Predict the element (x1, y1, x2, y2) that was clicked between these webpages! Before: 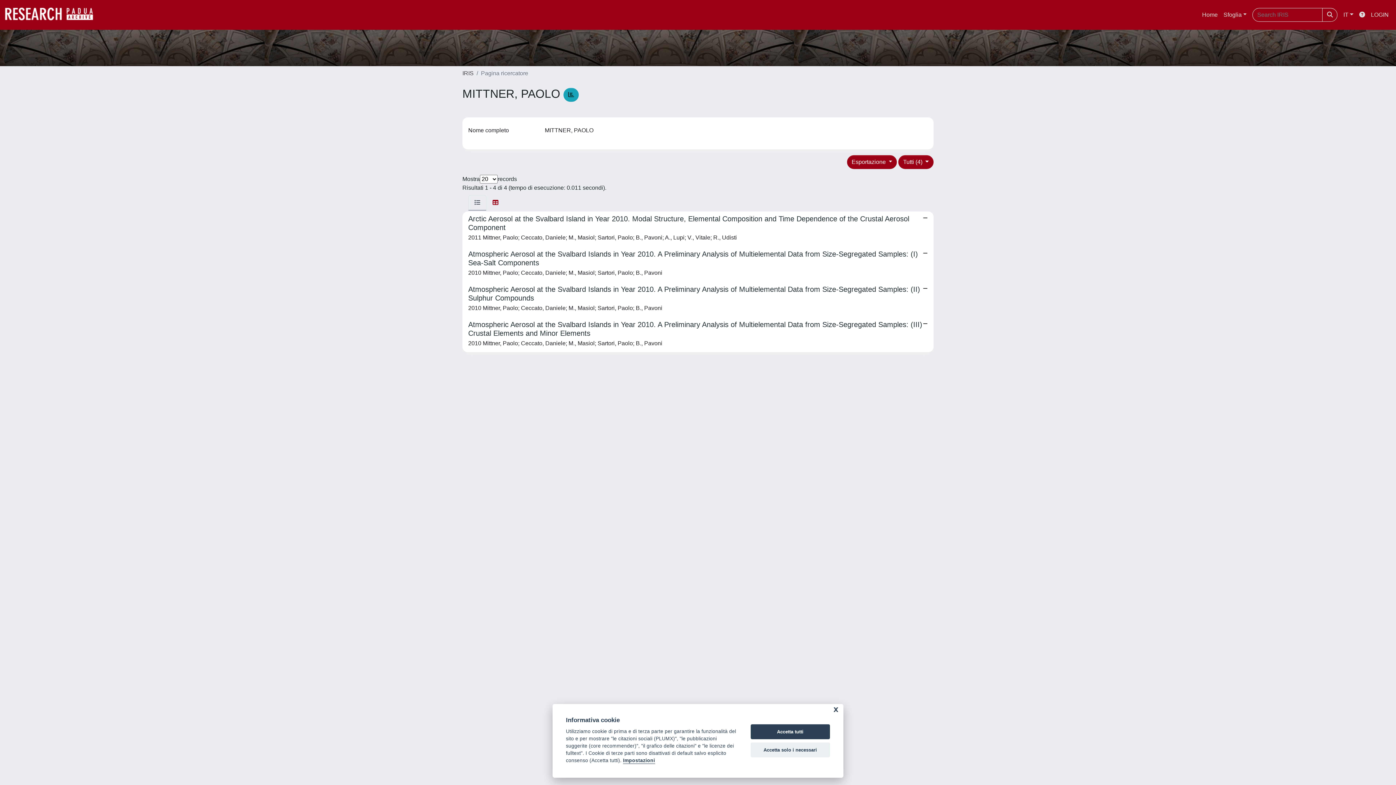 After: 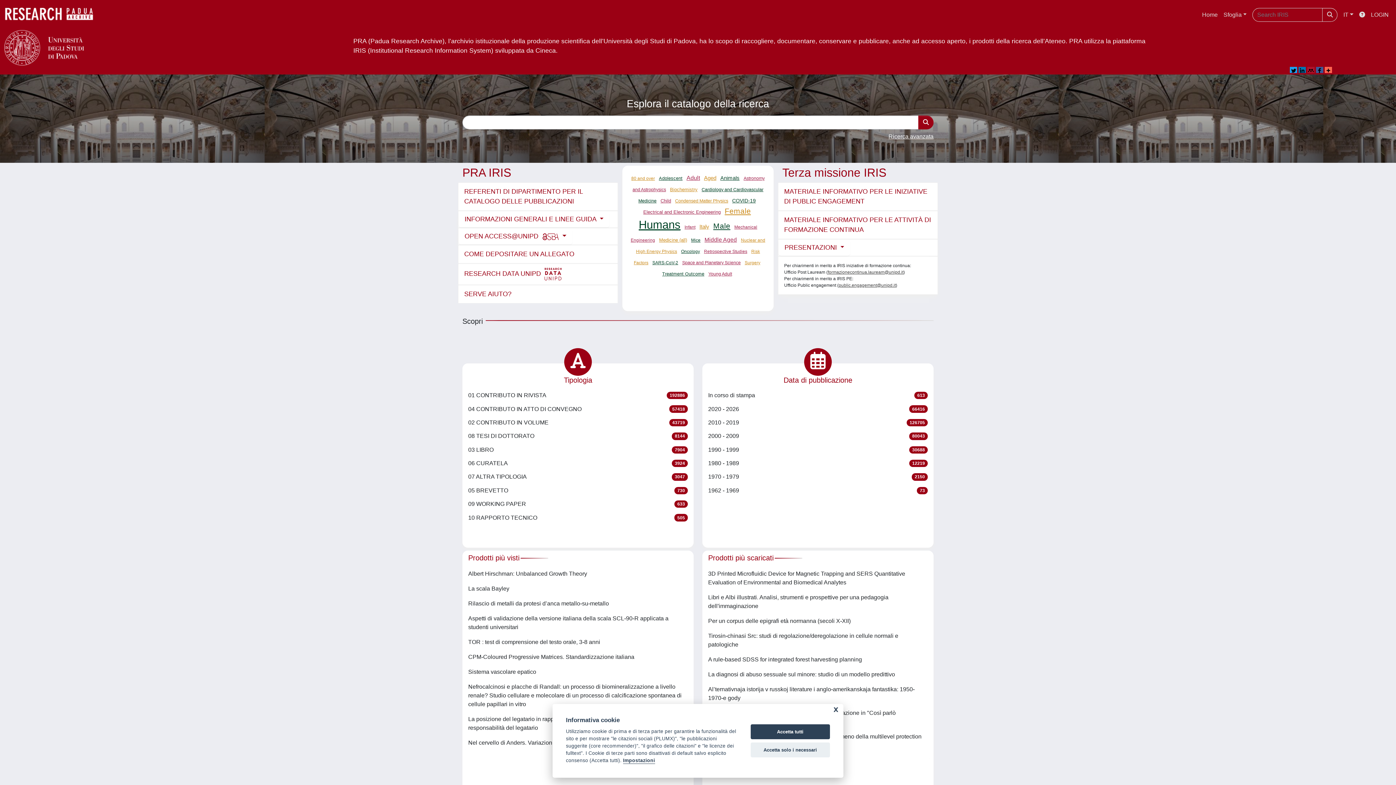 Action: bbox: (4, 4, 101, 25) label: link homepage